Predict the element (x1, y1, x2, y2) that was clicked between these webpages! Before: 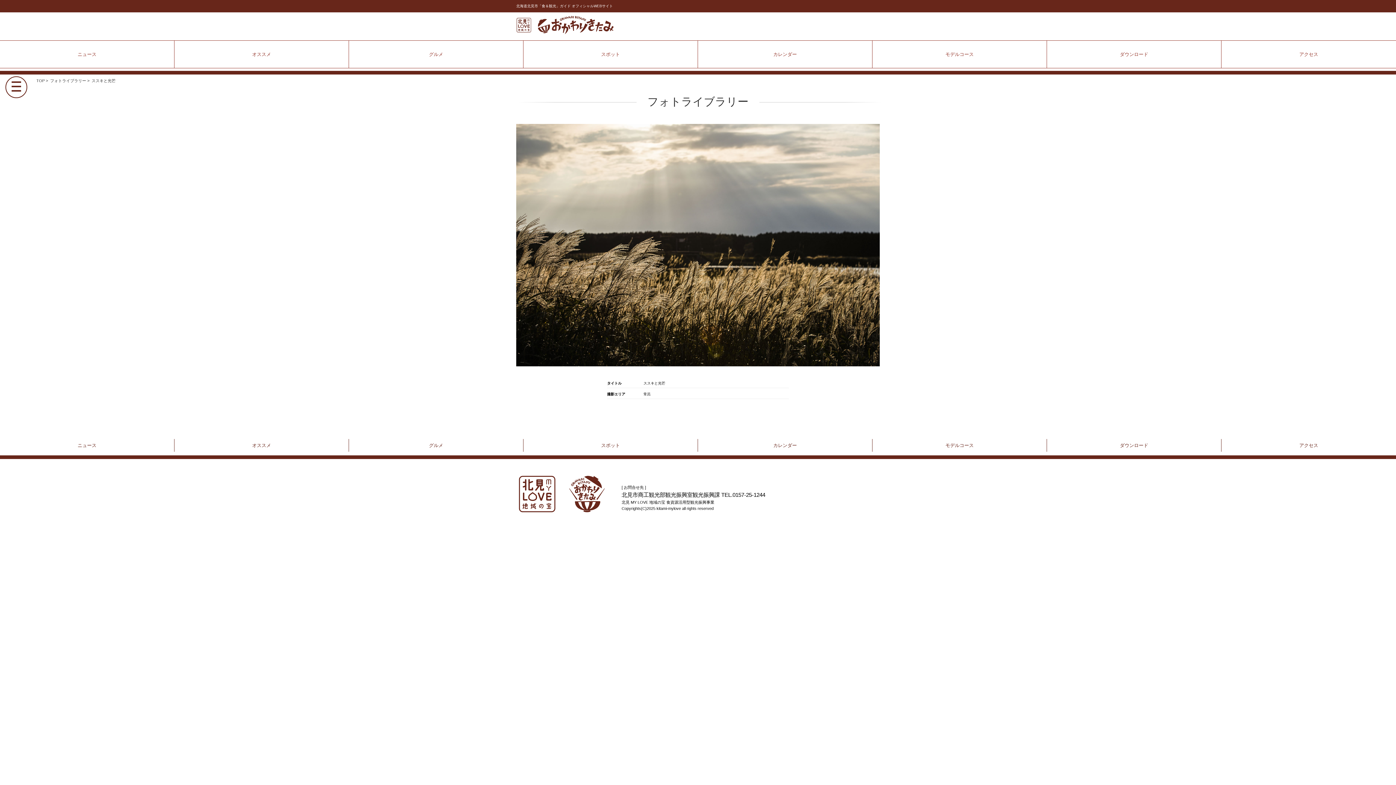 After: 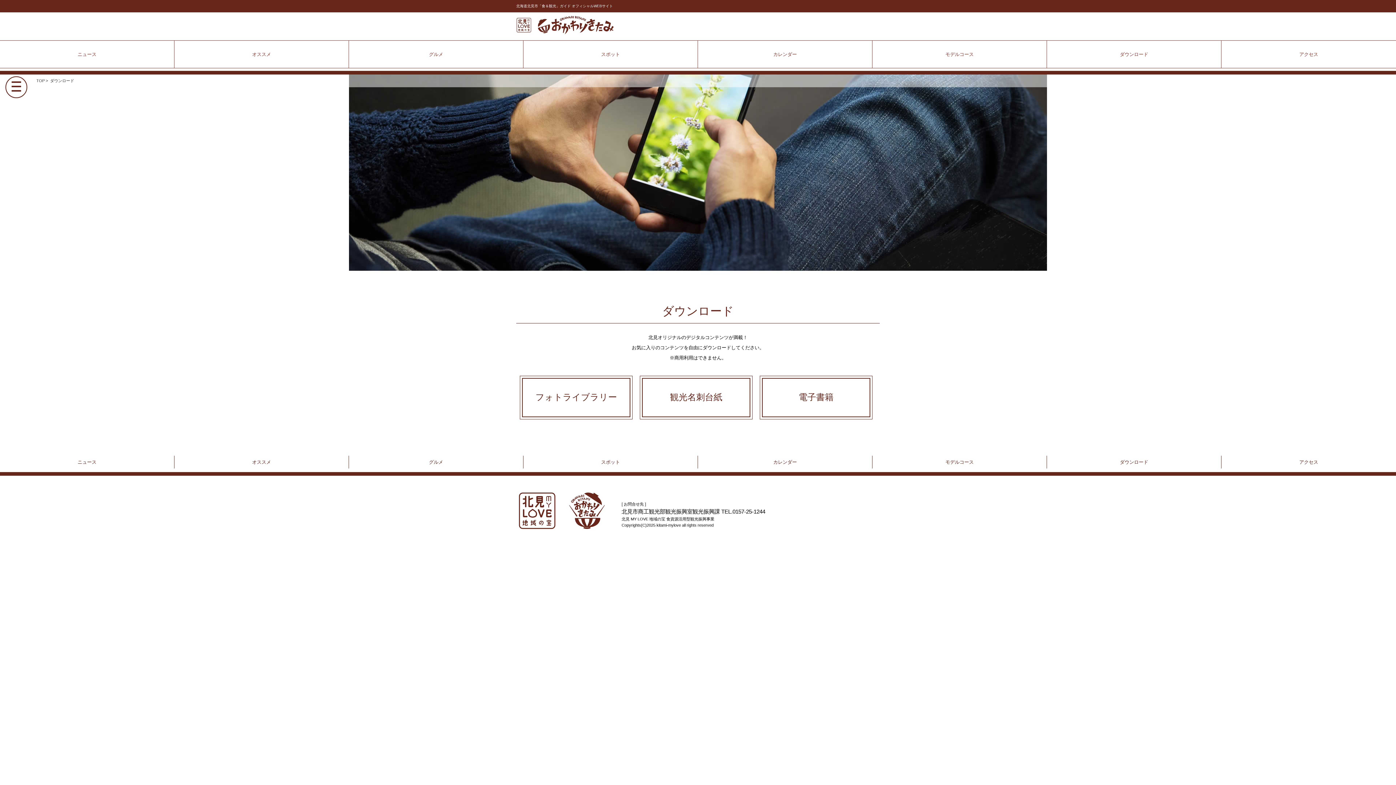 Action: bbox: (1047, 439, 1221, 451) label: ダウンロード